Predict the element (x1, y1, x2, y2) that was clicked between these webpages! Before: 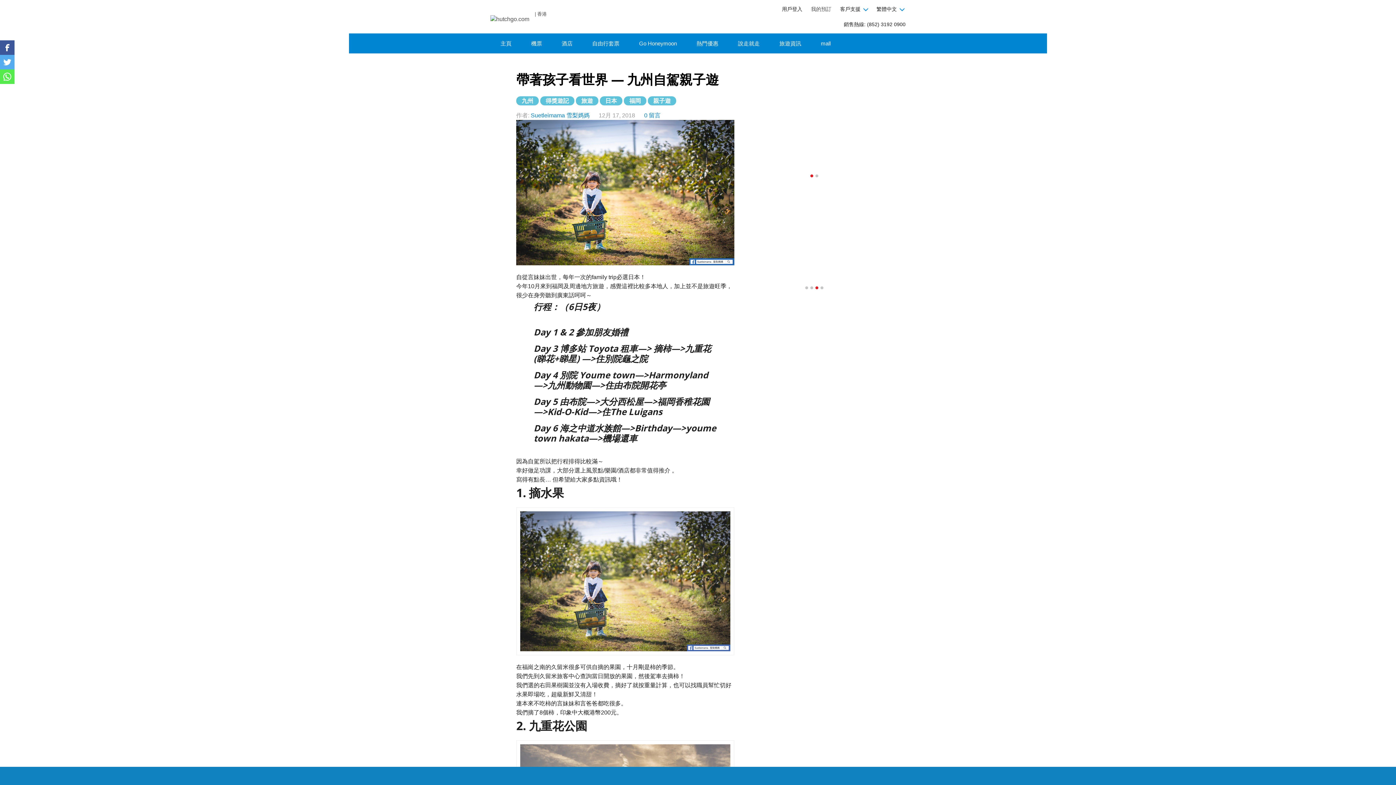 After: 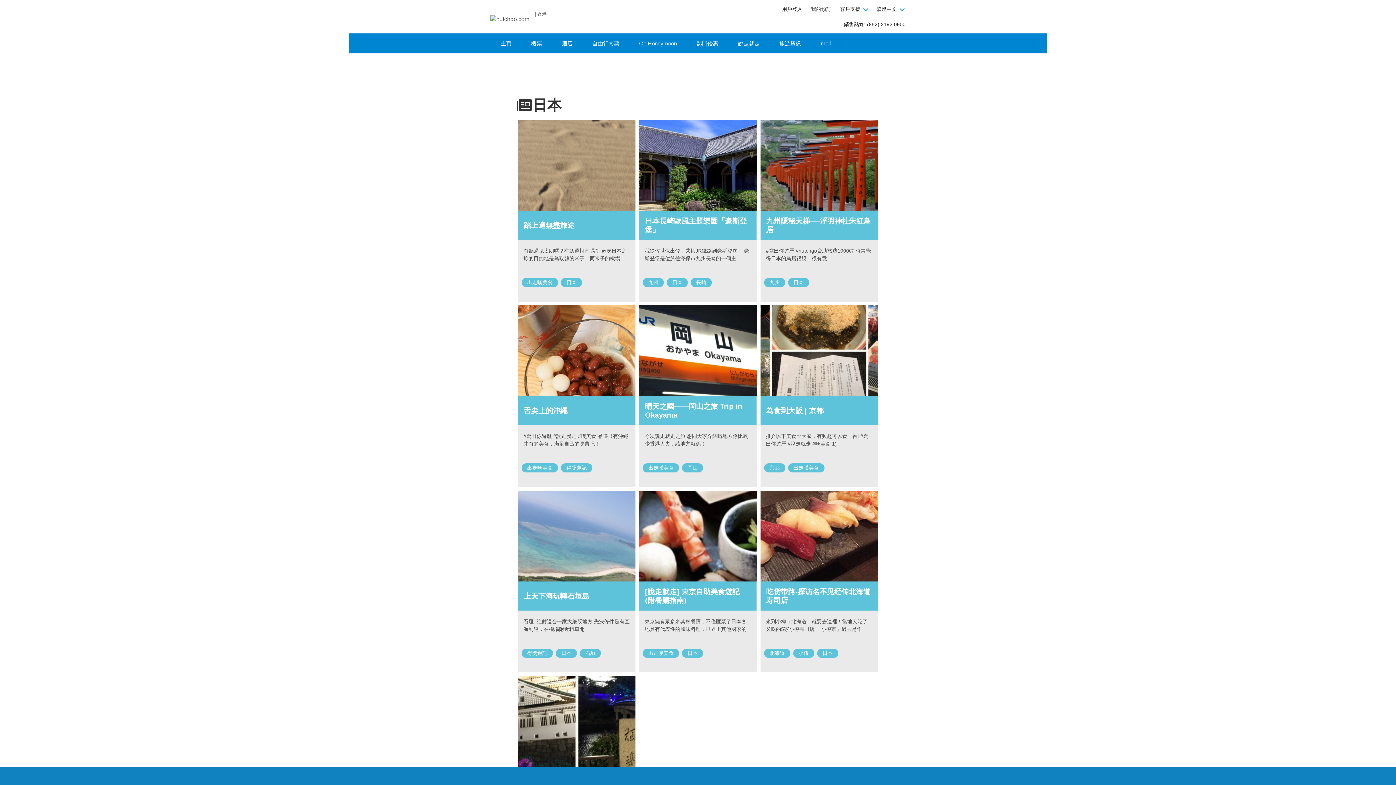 Action: bbox: (600, 96, 622, 105) label: 日本